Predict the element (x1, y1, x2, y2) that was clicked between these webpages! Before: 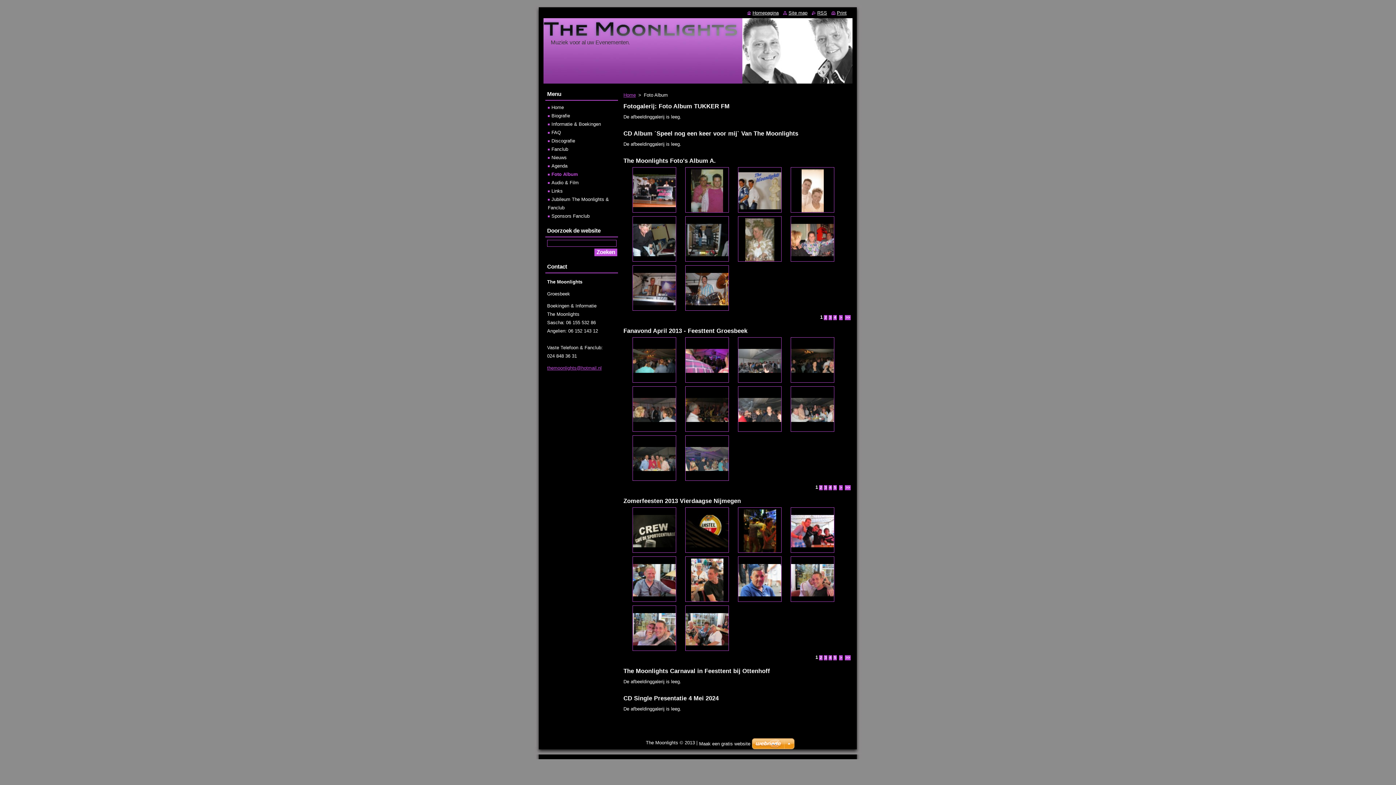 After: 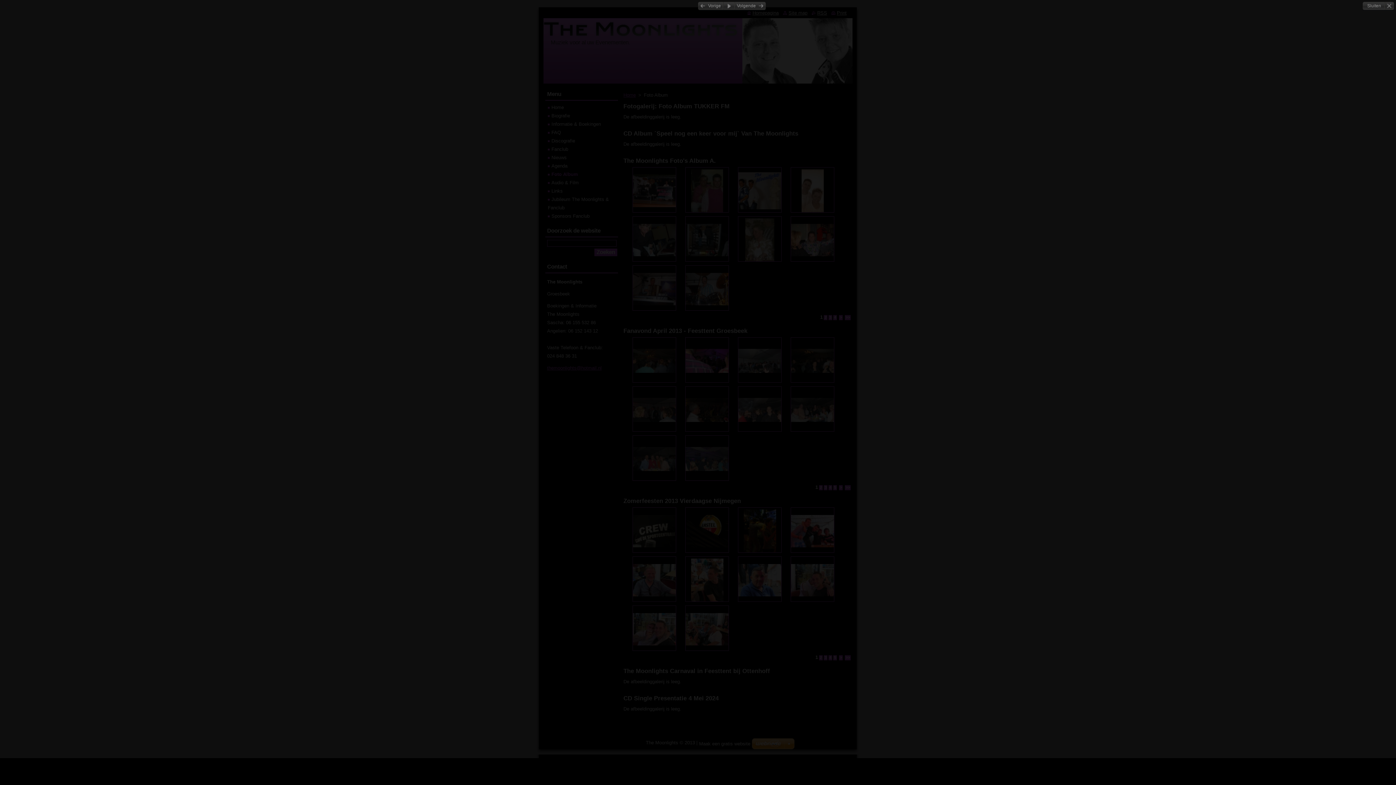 Action: bbox: (632, 337, 676, 382)